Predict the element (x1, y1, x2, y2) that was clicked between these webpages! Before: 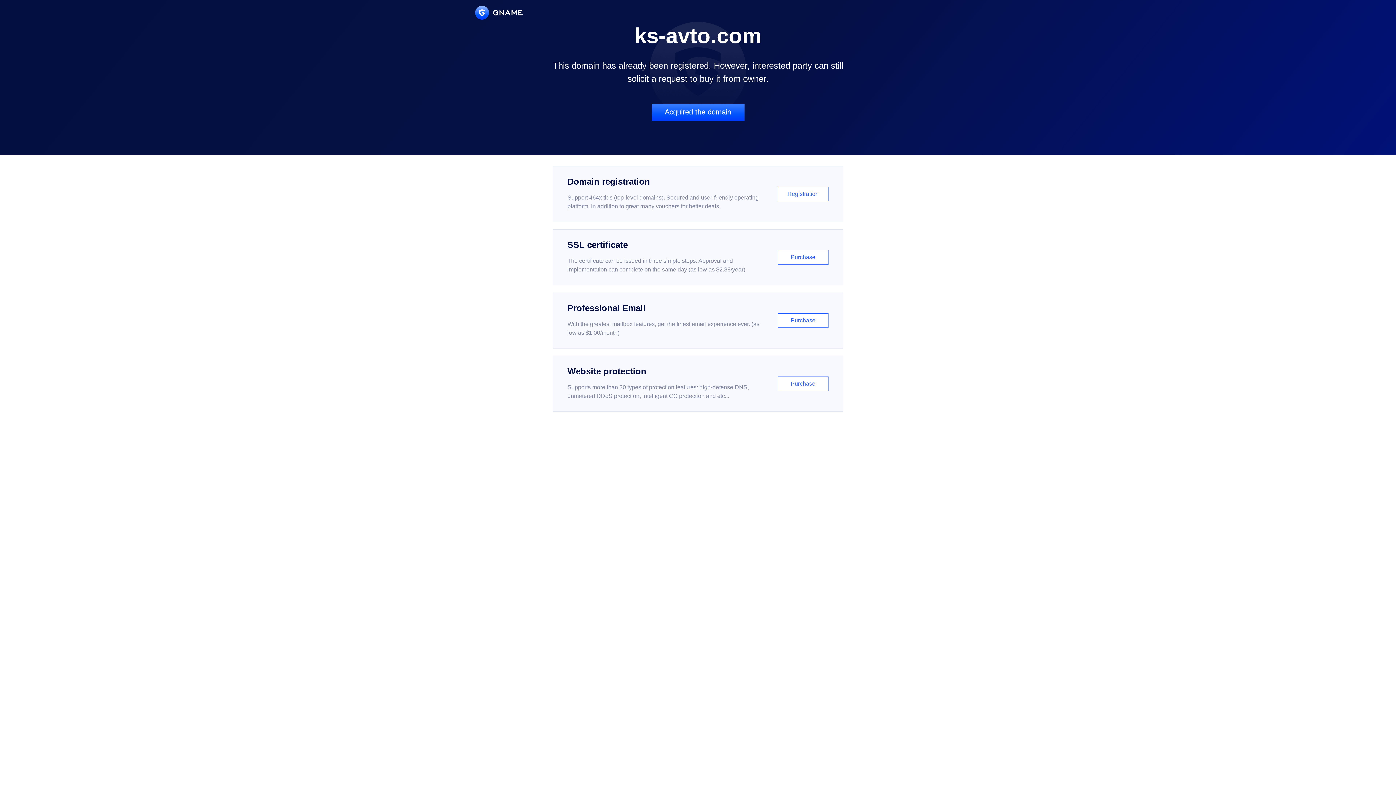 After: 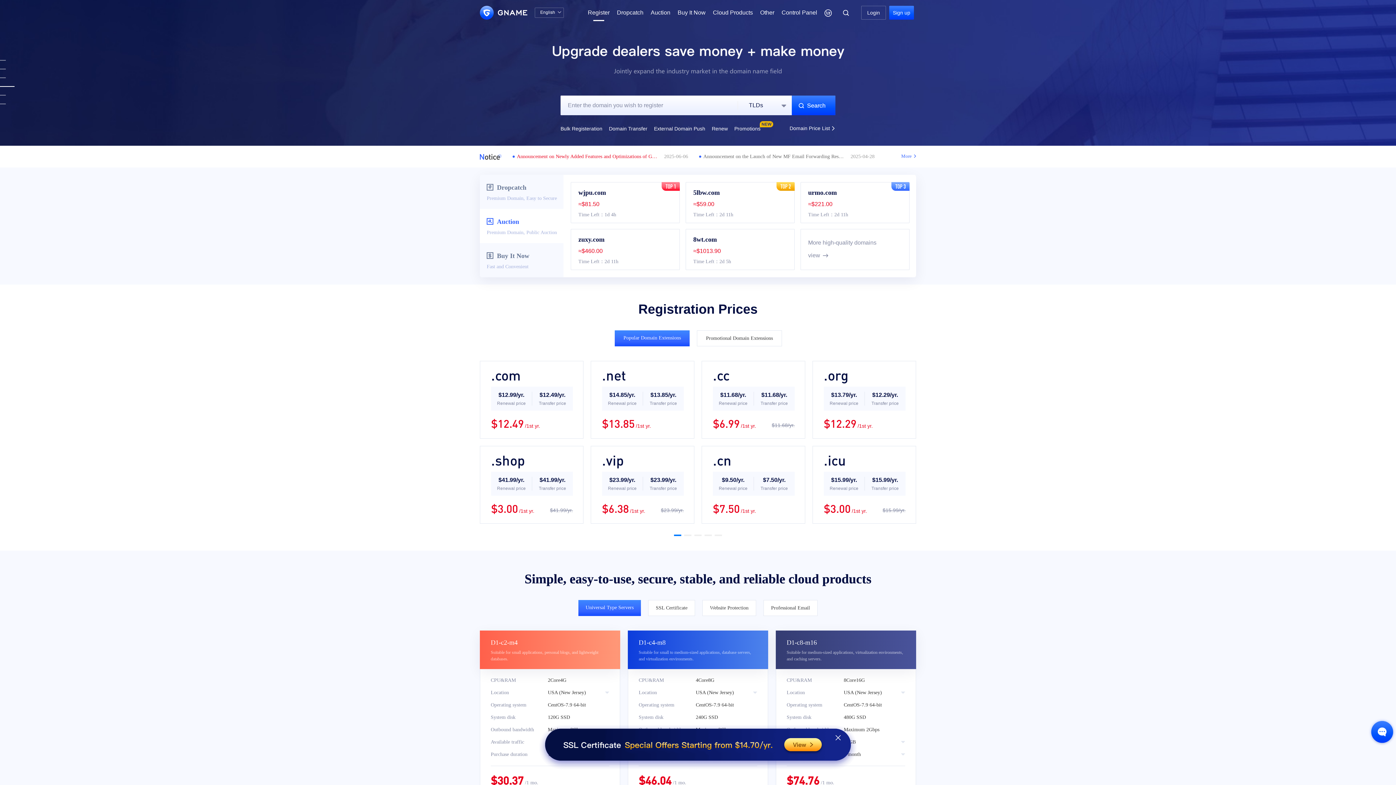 Action: label: Domain registration

Support 464x tlds (top-level domains). Secured and user-friendly operating platform, in addition to great many vouchers for better deals.

Registration bbox: (552, 166, 843, 222)